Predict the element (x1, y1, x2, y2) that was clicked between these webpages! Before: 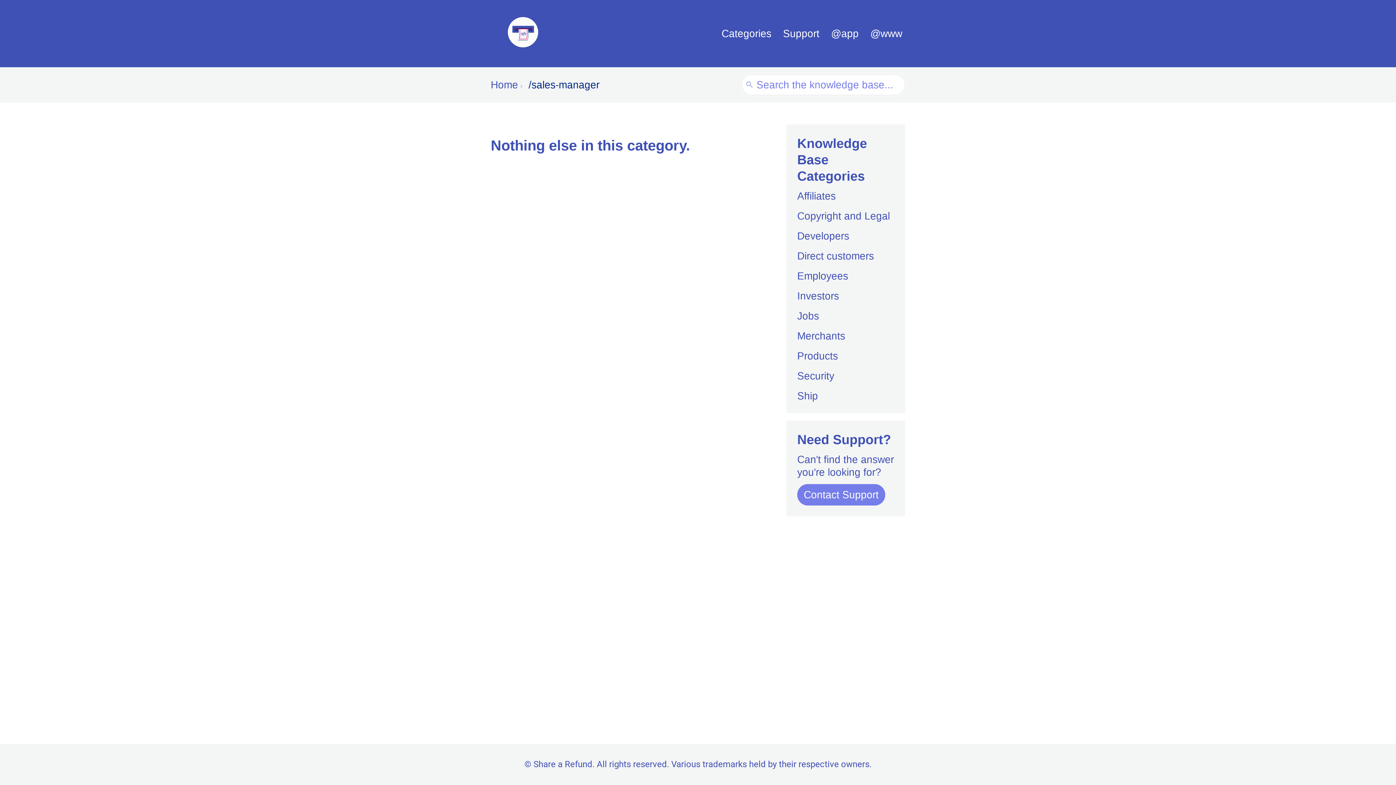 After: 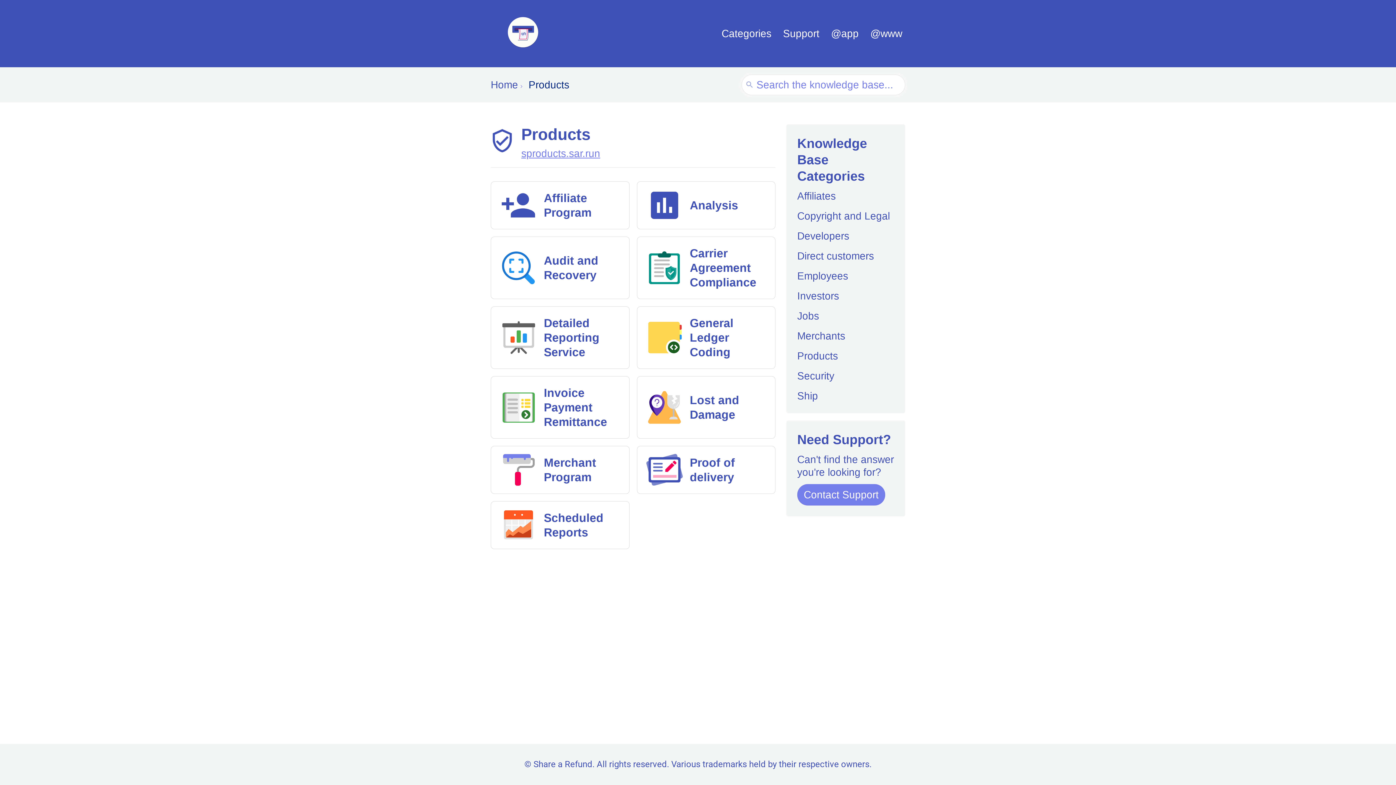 Action: label: Products bbox: (797, 346, 838, 366)